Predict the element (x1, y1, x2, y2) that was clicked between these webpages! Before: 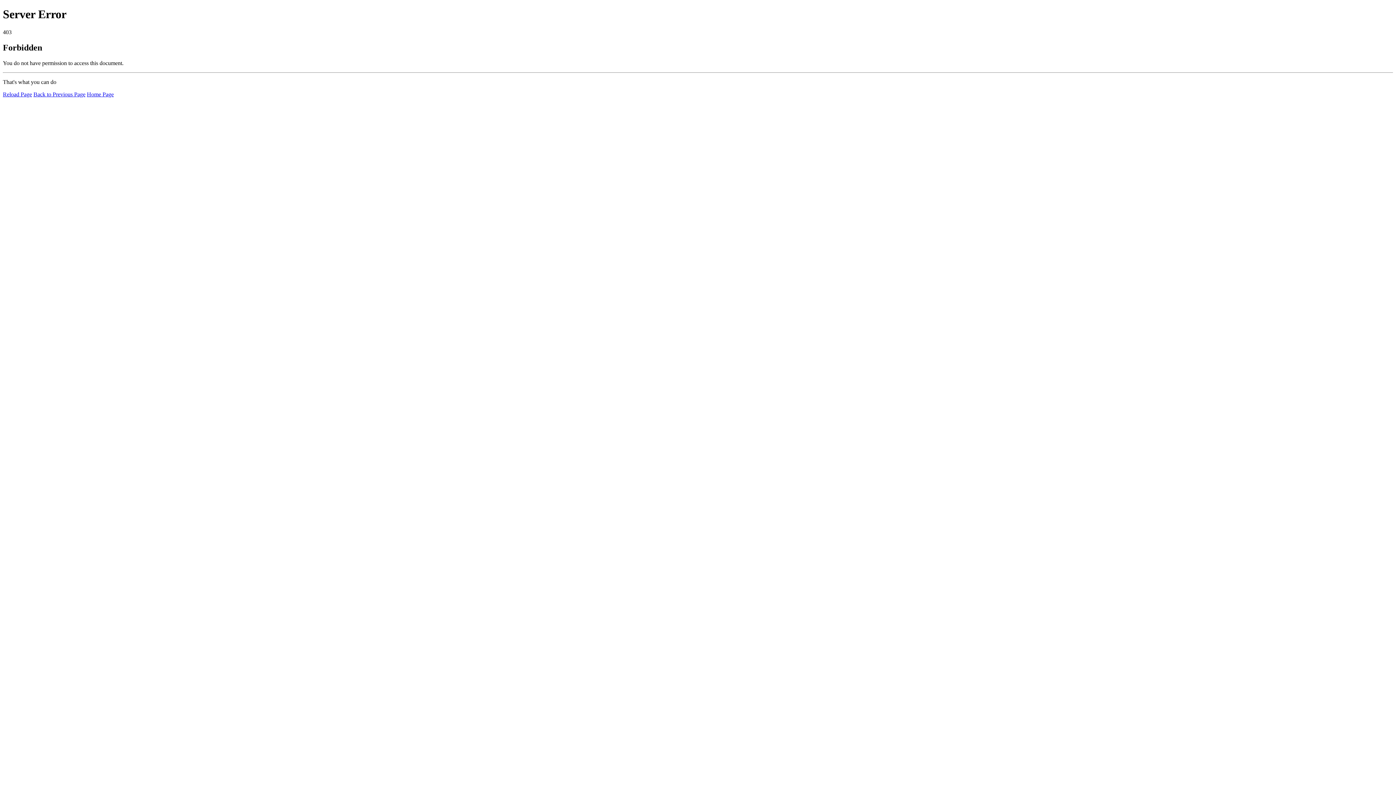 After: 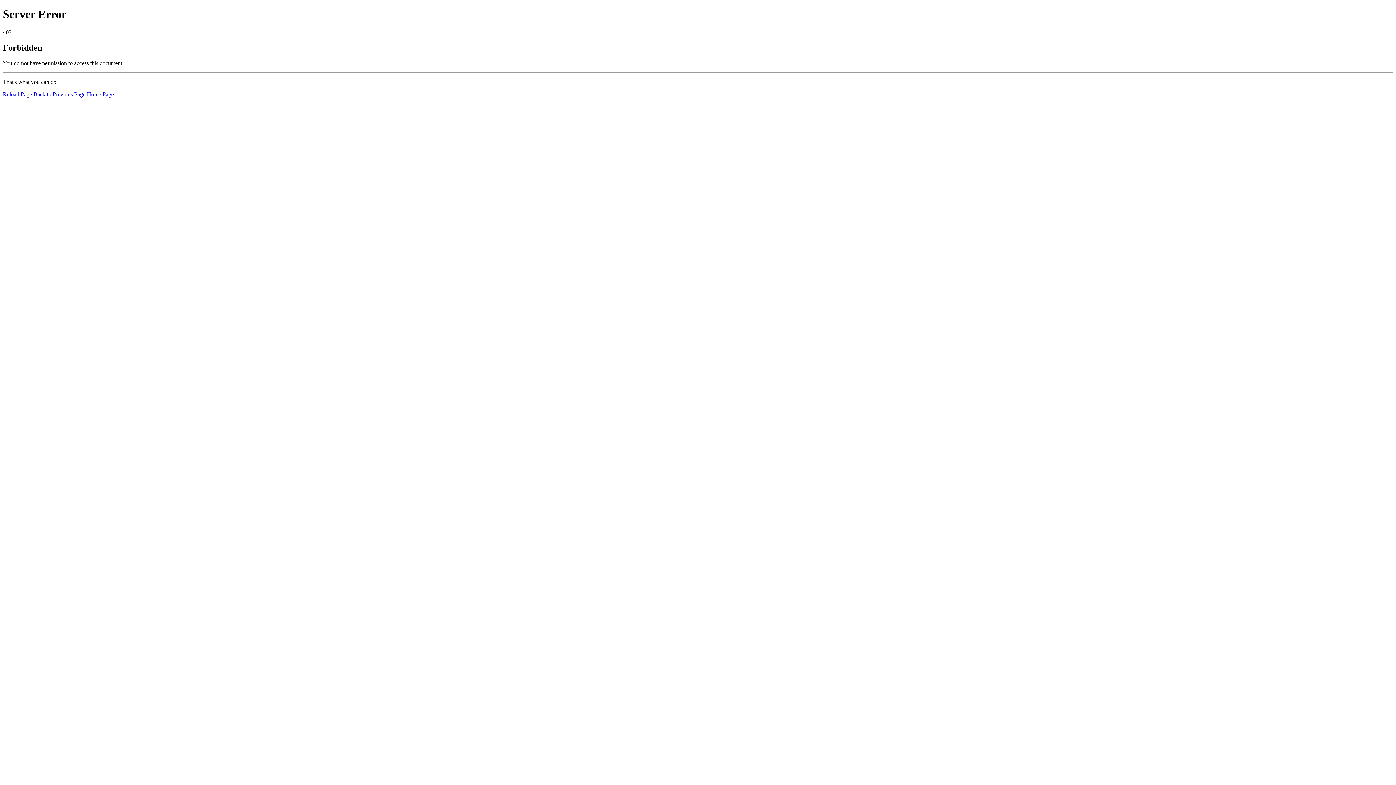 Action: bbox: (86, 91, 113, 97) label: Home Page